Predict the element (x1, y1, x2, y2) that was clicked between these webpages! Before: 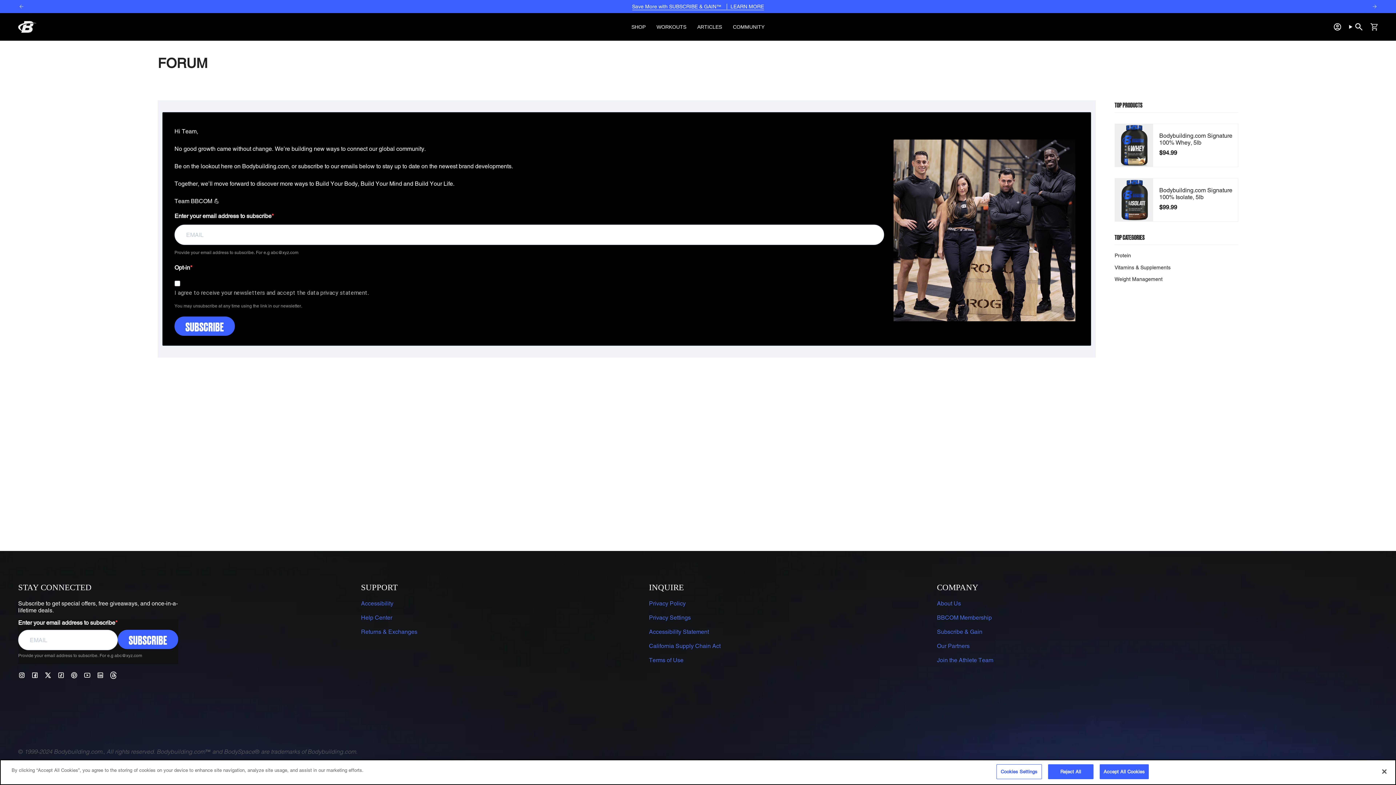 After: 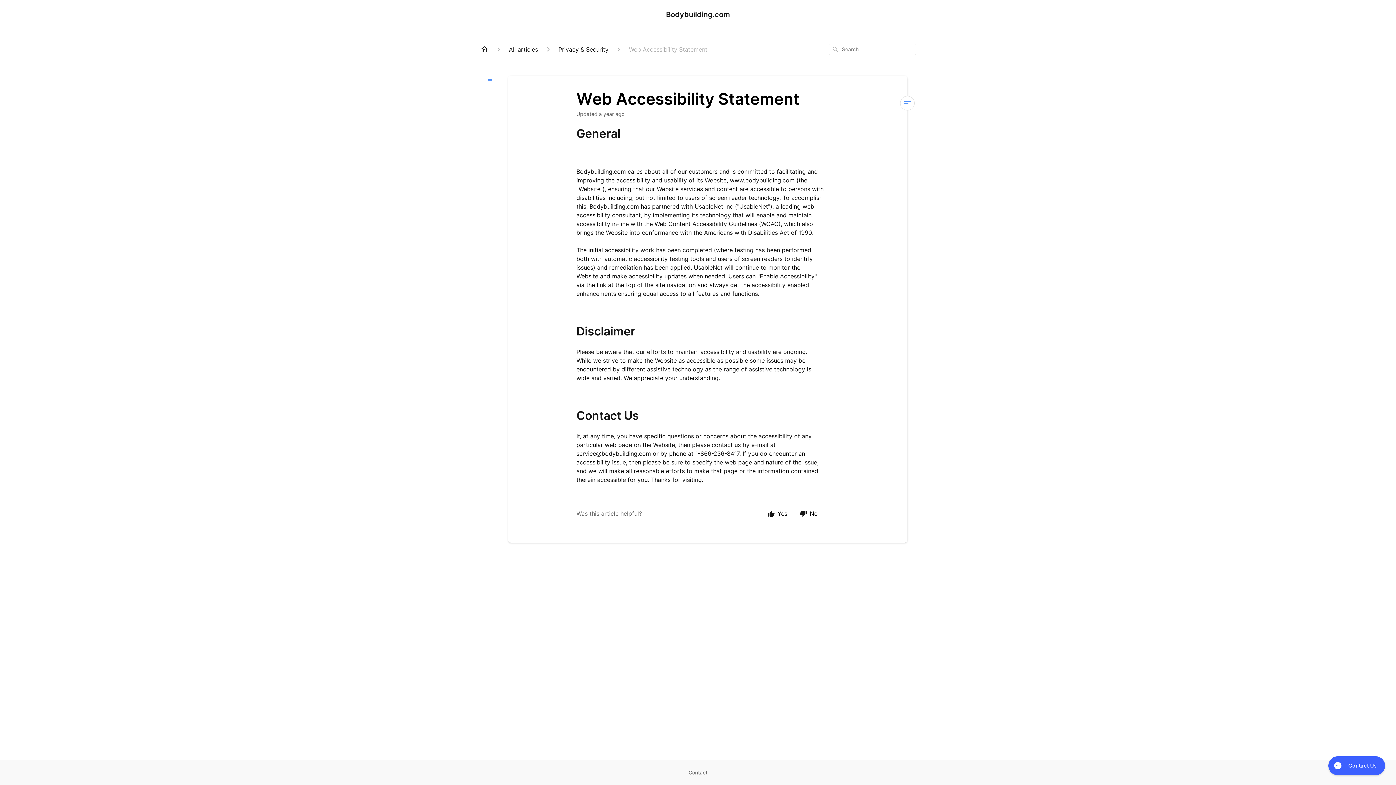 Action: label: Accessibility Statement bbox: (649, 628, 709, 635)